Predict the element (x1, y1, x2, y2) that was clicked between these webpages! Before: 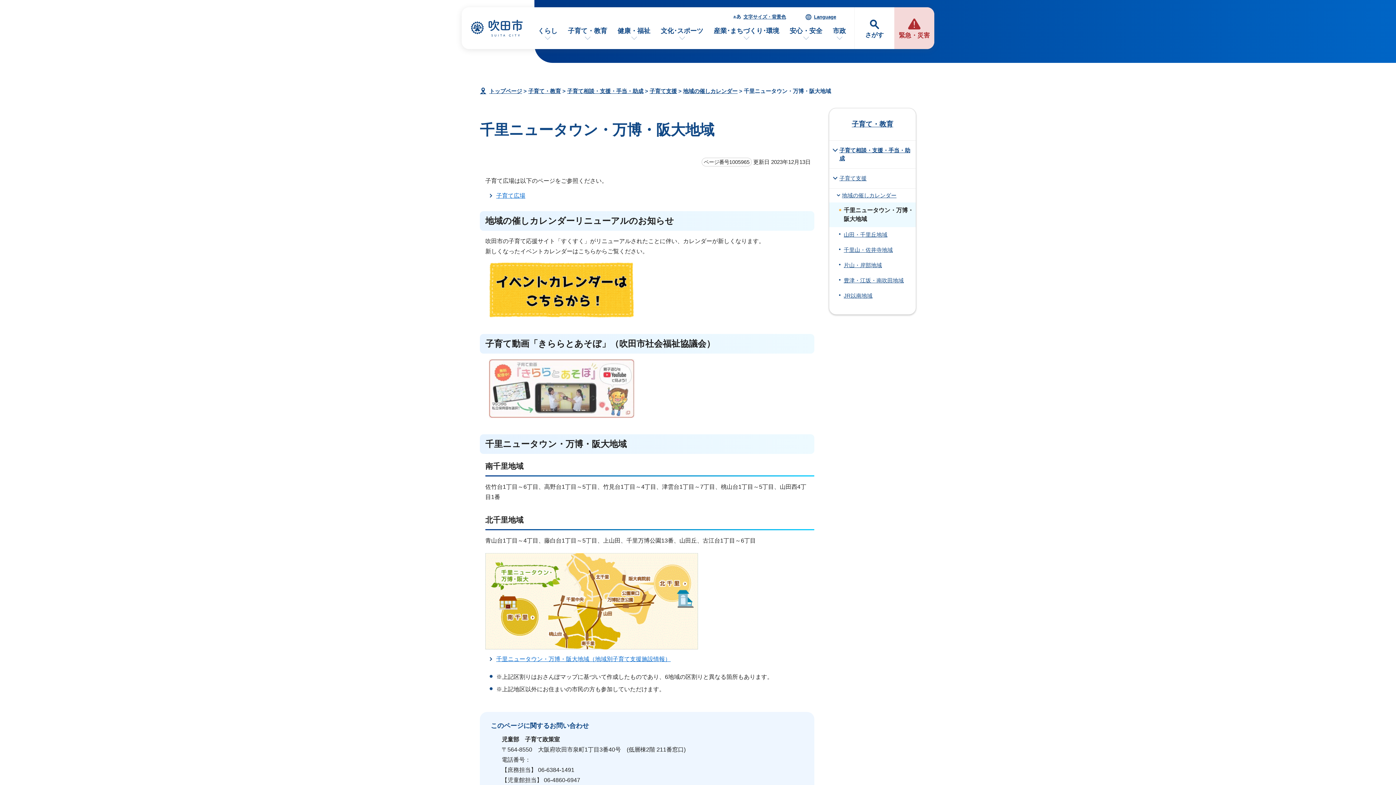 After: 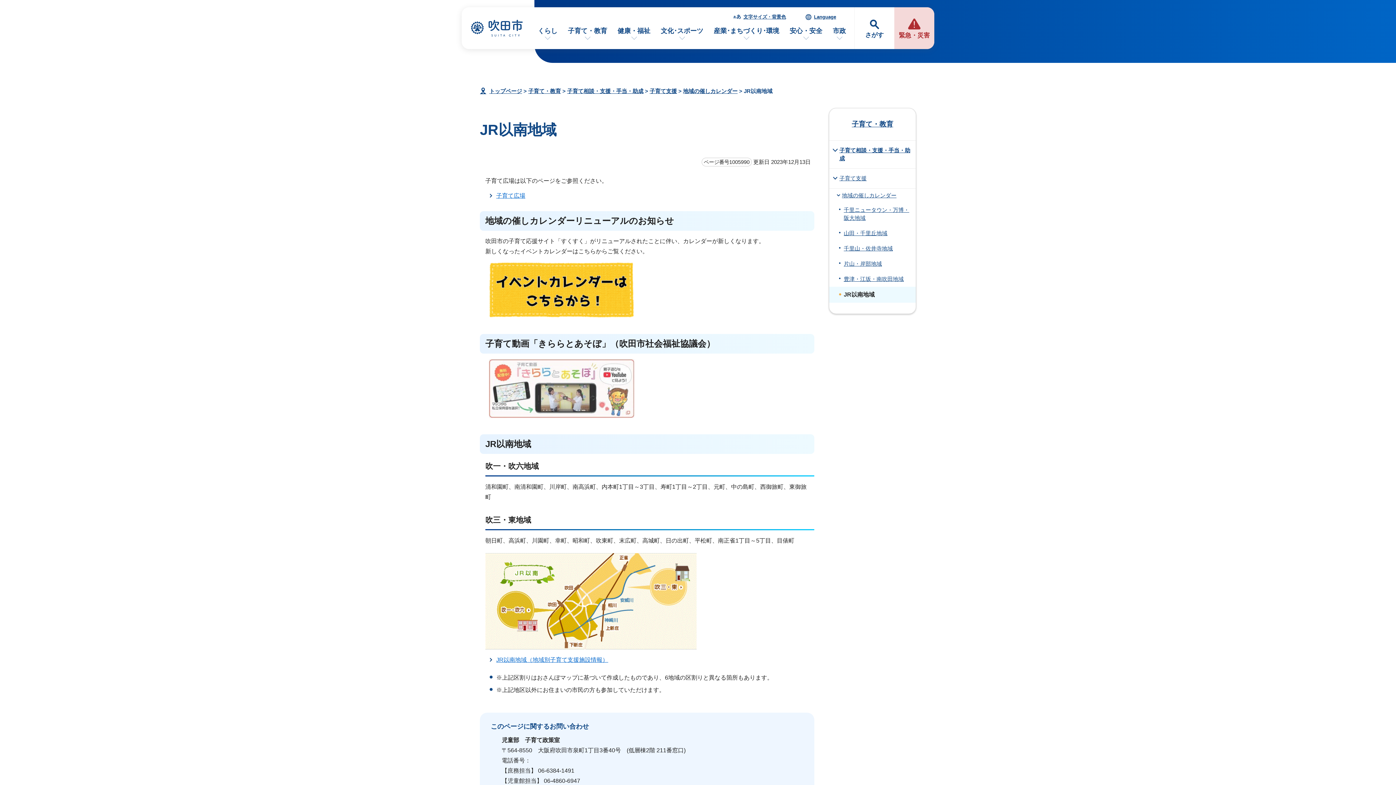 Action: bbox: (829, 288, 916, 303) label: JR以南地域